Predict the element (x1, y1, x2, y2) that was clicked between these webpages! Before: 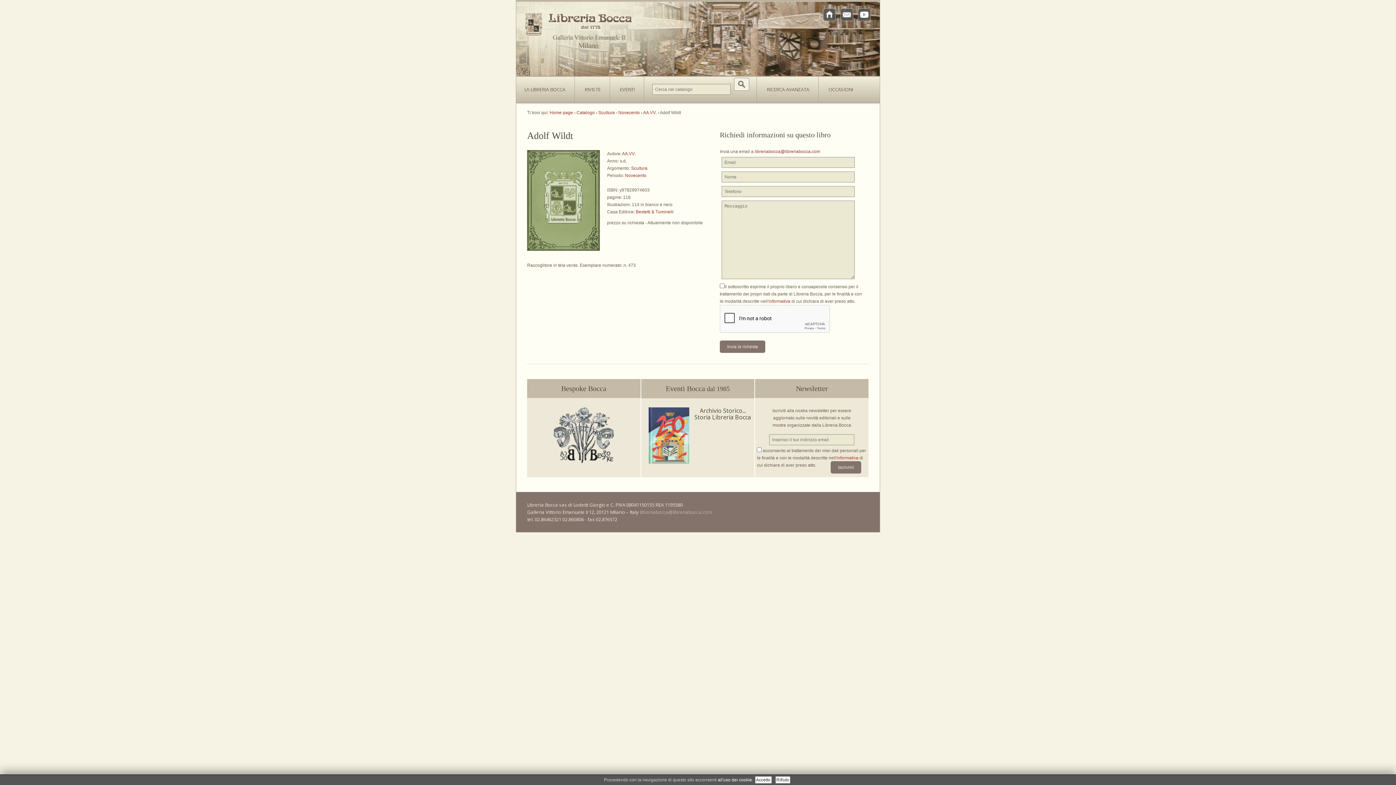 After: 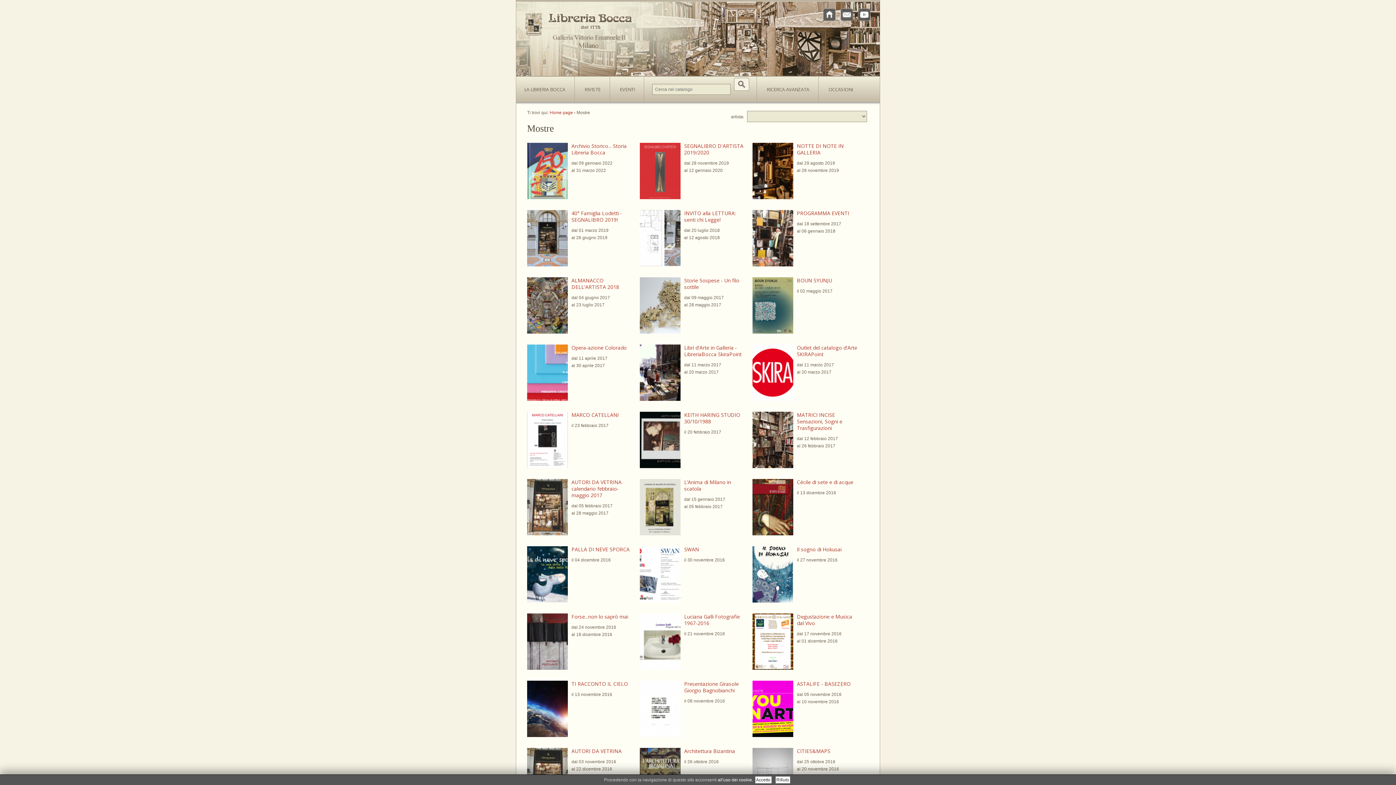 Action: bbox: (666, 384, 730, 392) label: Eventi Bocca dal 1985